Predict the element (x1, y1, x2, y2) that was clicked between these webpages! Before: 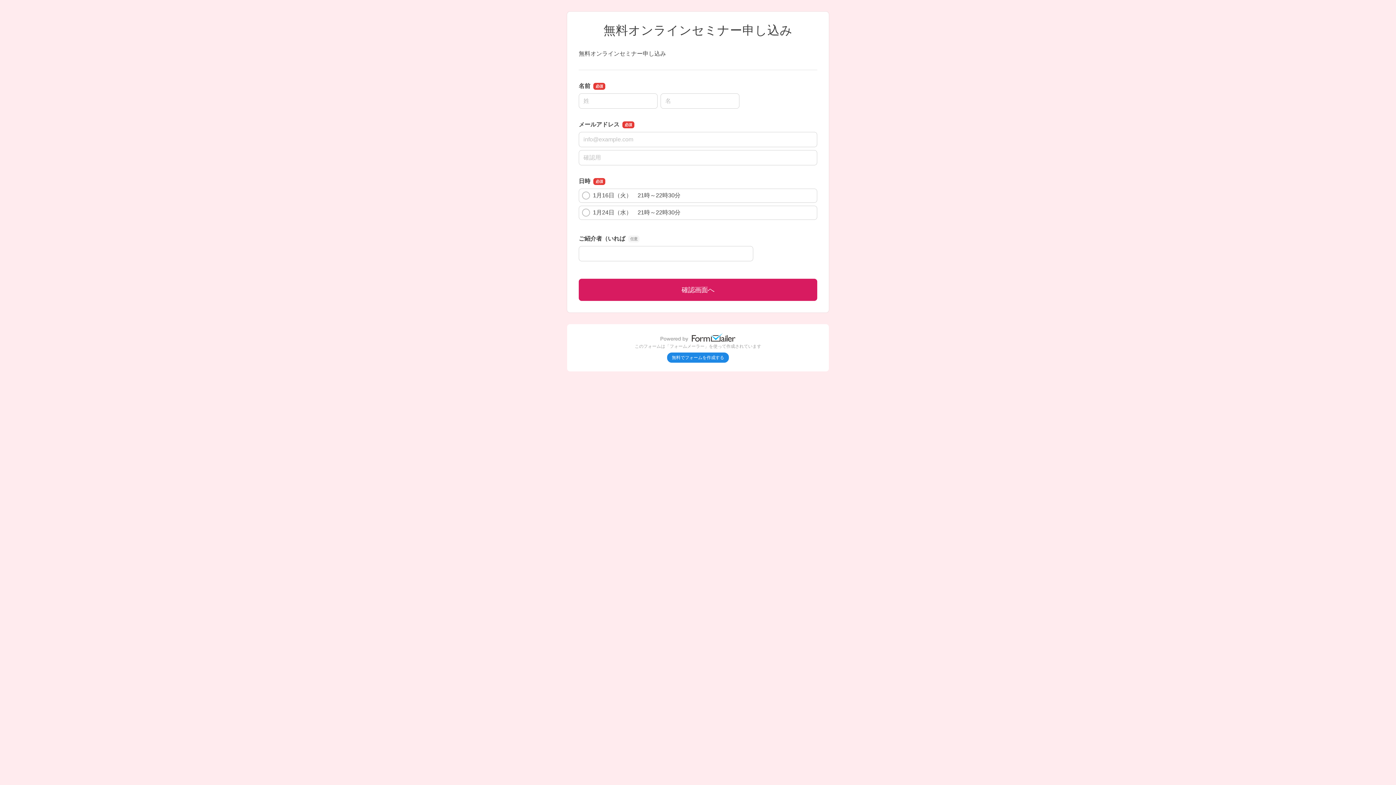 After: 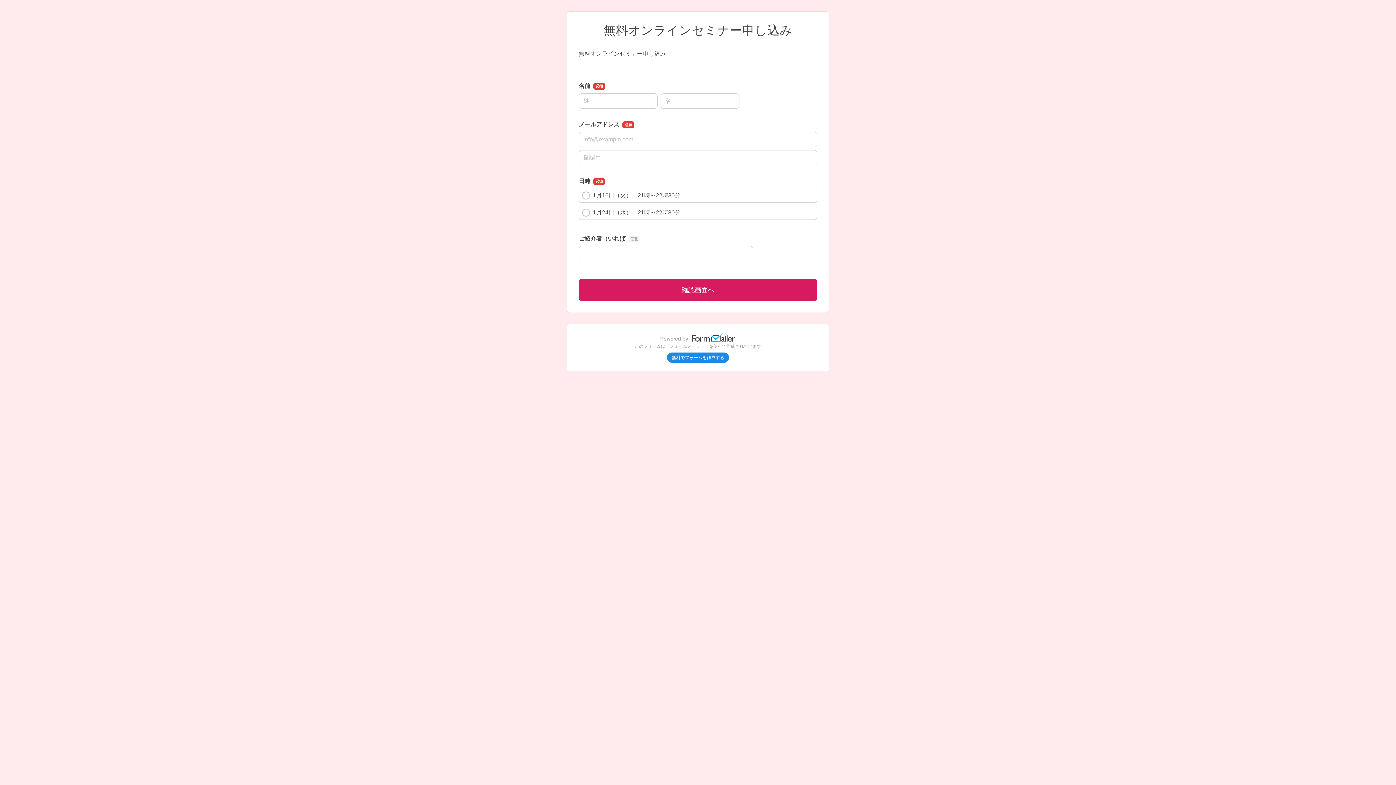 Action: bbox: (584, 332, 811, 341)